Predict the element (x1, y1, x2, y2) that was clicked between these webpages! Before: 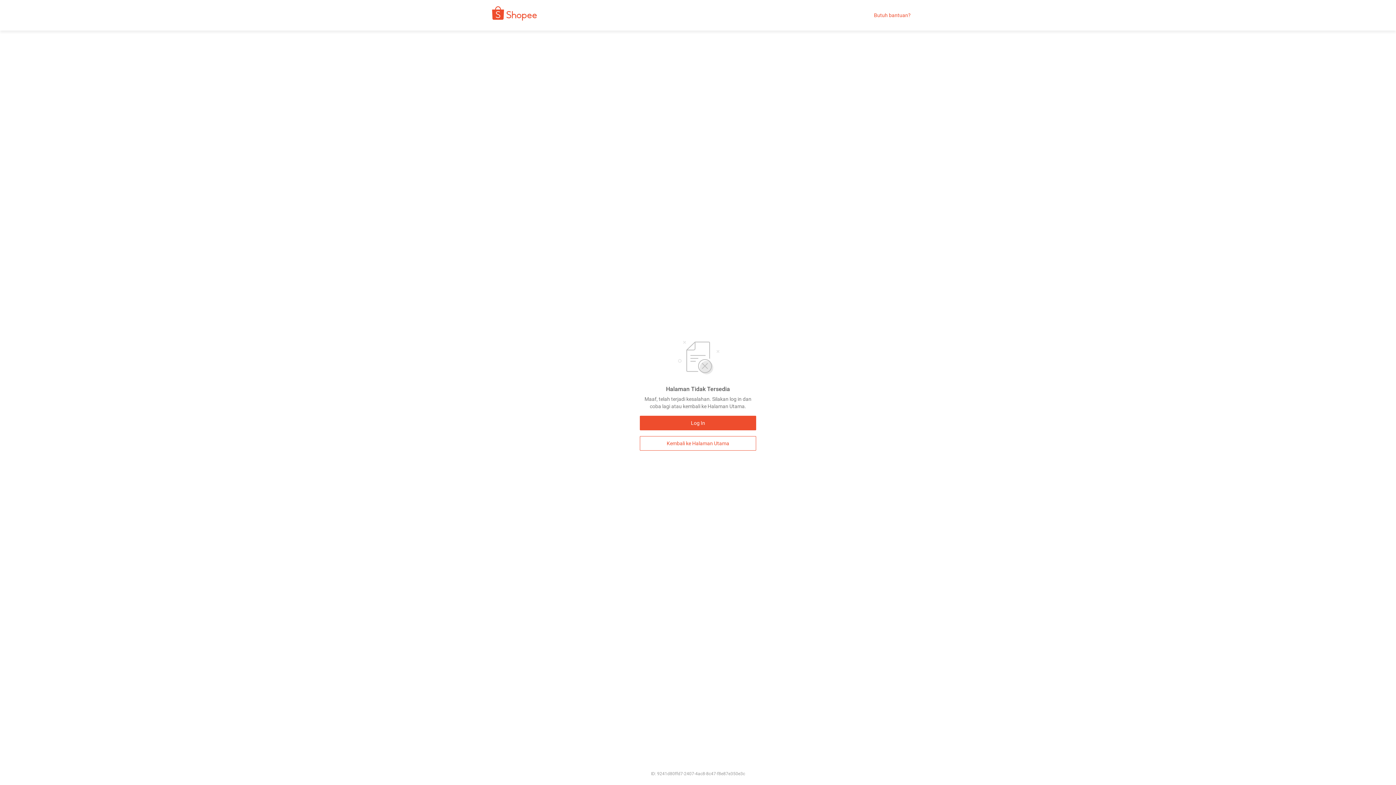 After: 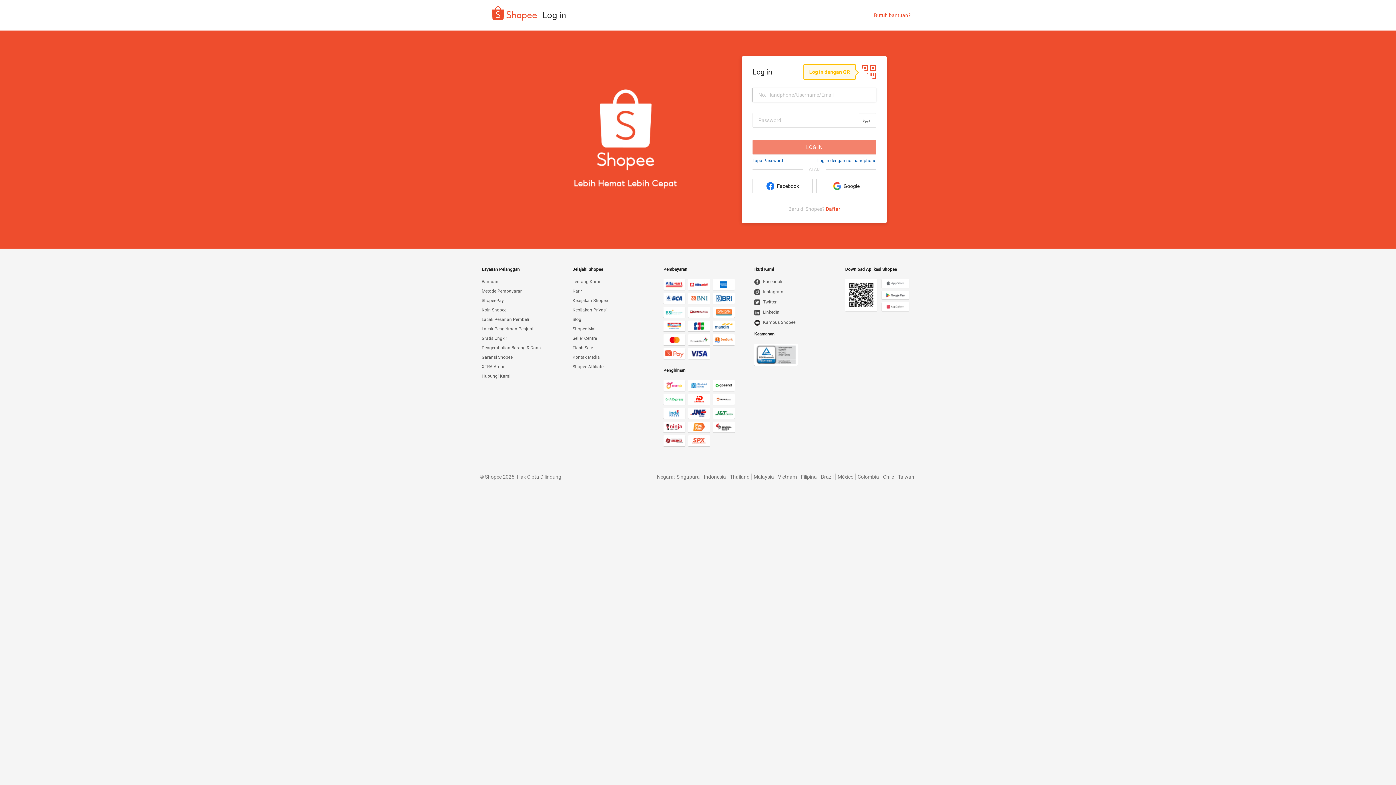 Action: label: Log In bbox: (640, 416, 756, 430)